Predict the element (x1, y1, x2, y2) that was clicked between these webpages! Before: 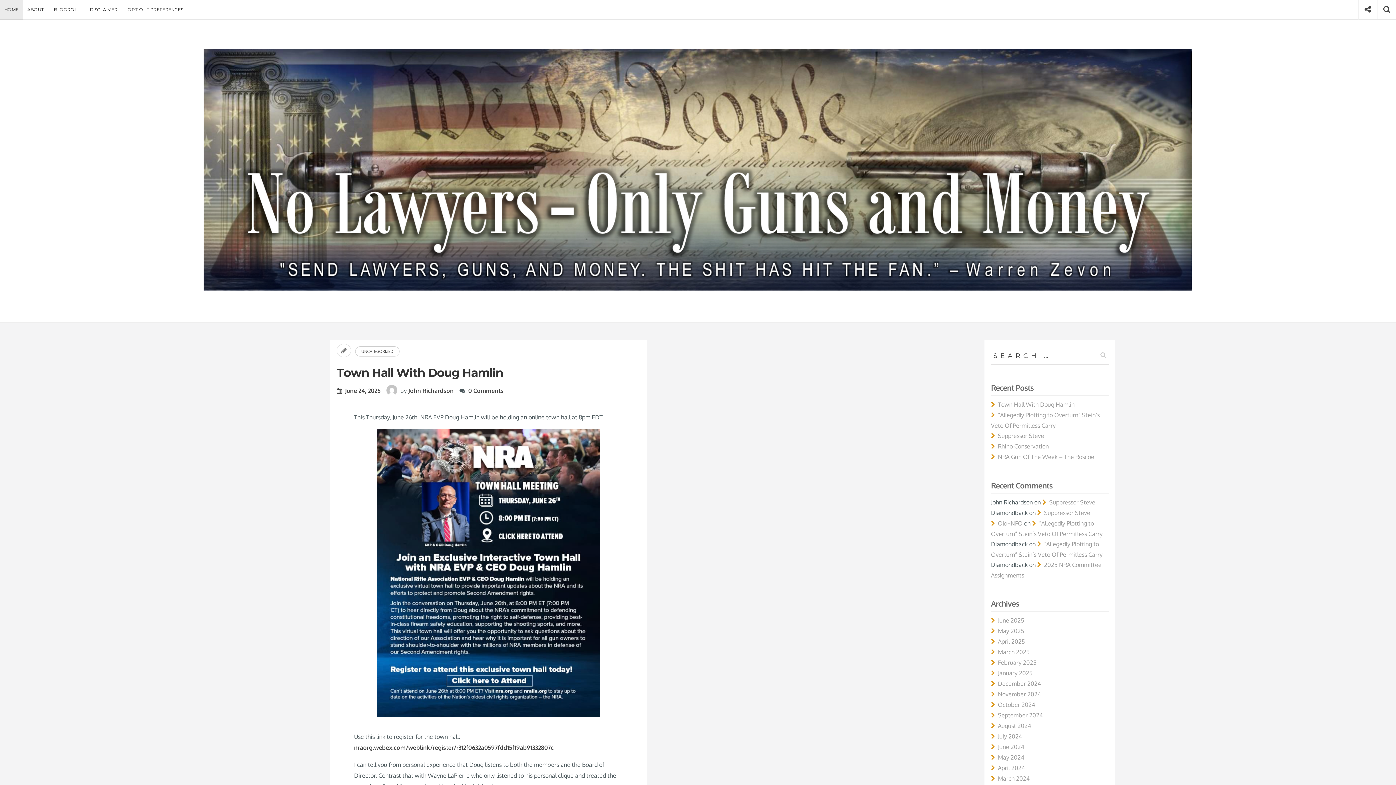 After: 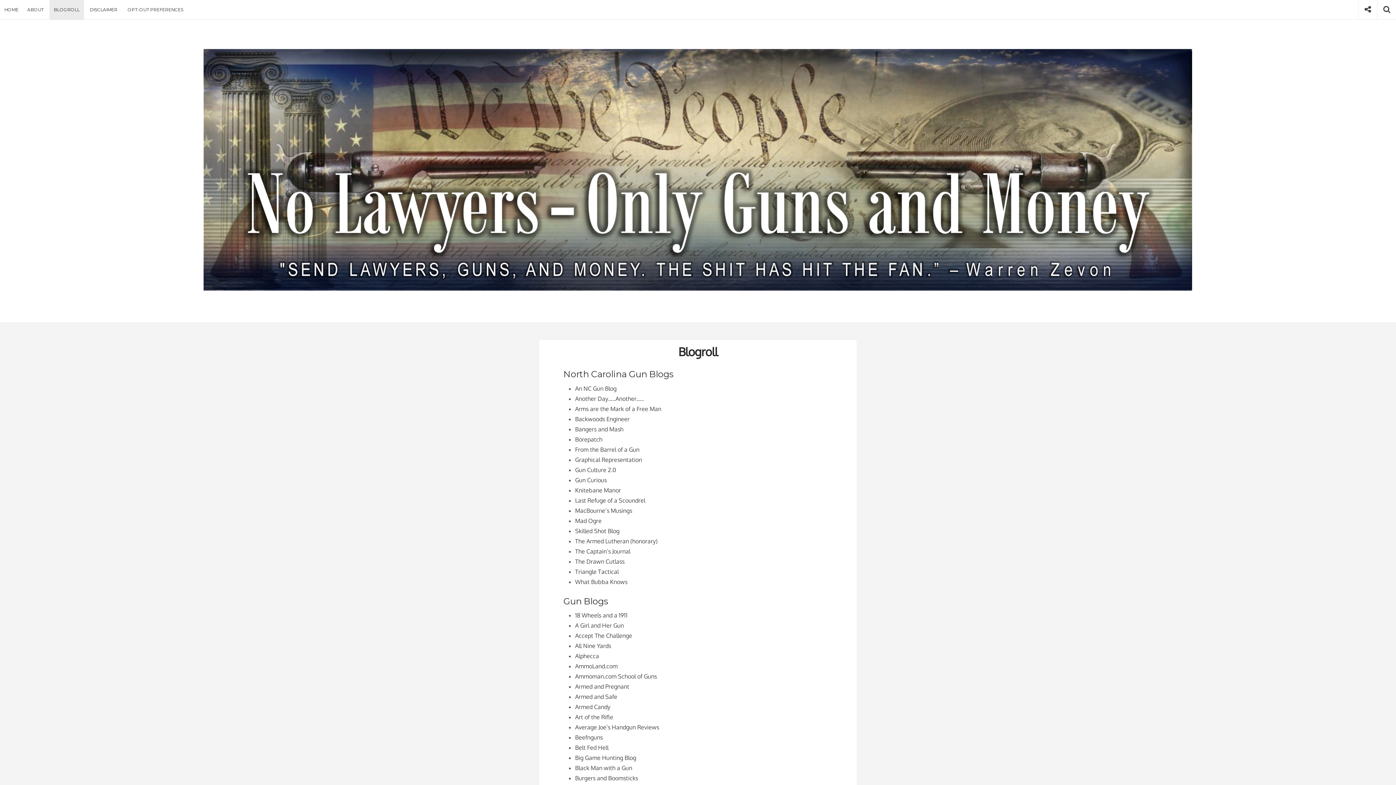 Action: bbox: (49, 0, 84, 19) label: BLOGROLL